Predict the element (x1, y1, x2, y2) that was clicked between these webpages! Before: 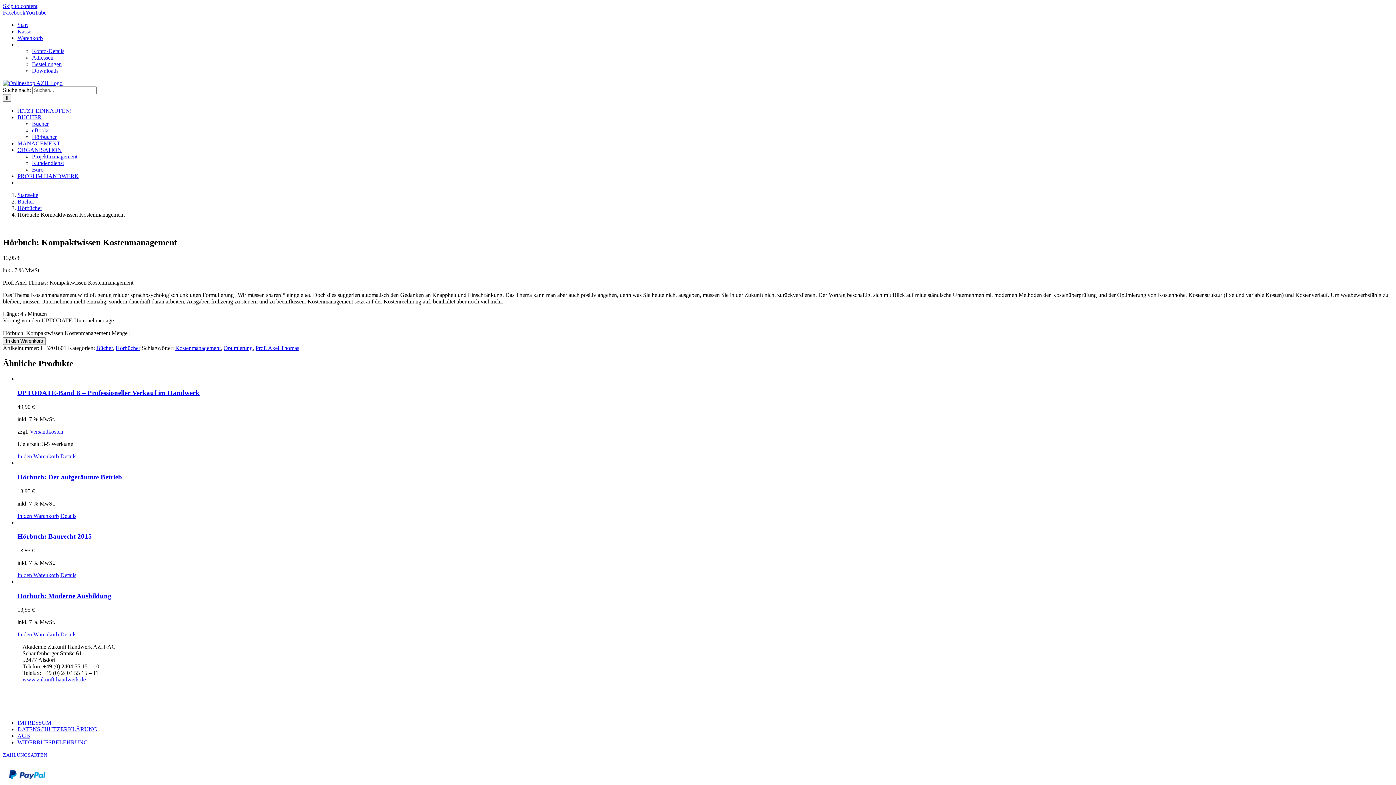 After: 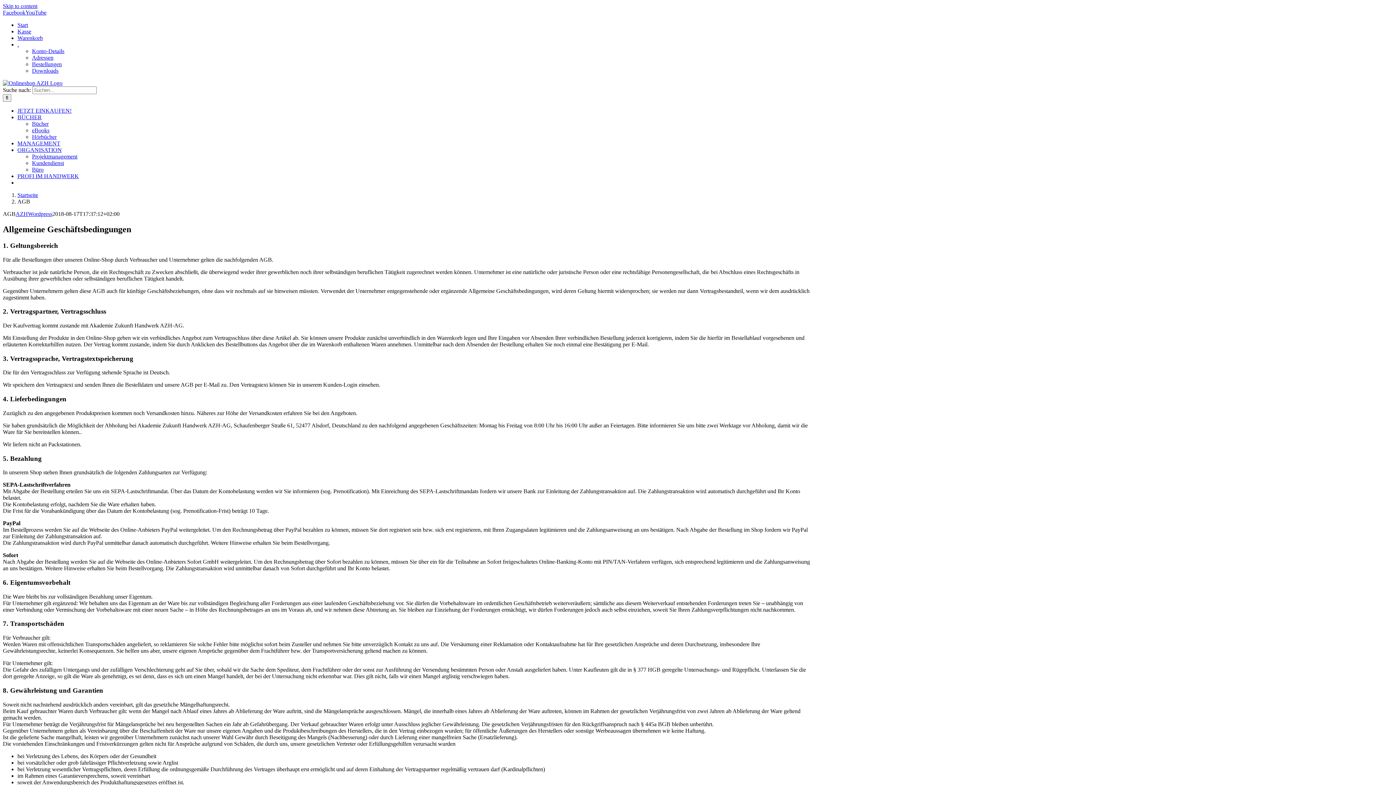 Action: label: AGB bbox: (17, 733, 30, 739)